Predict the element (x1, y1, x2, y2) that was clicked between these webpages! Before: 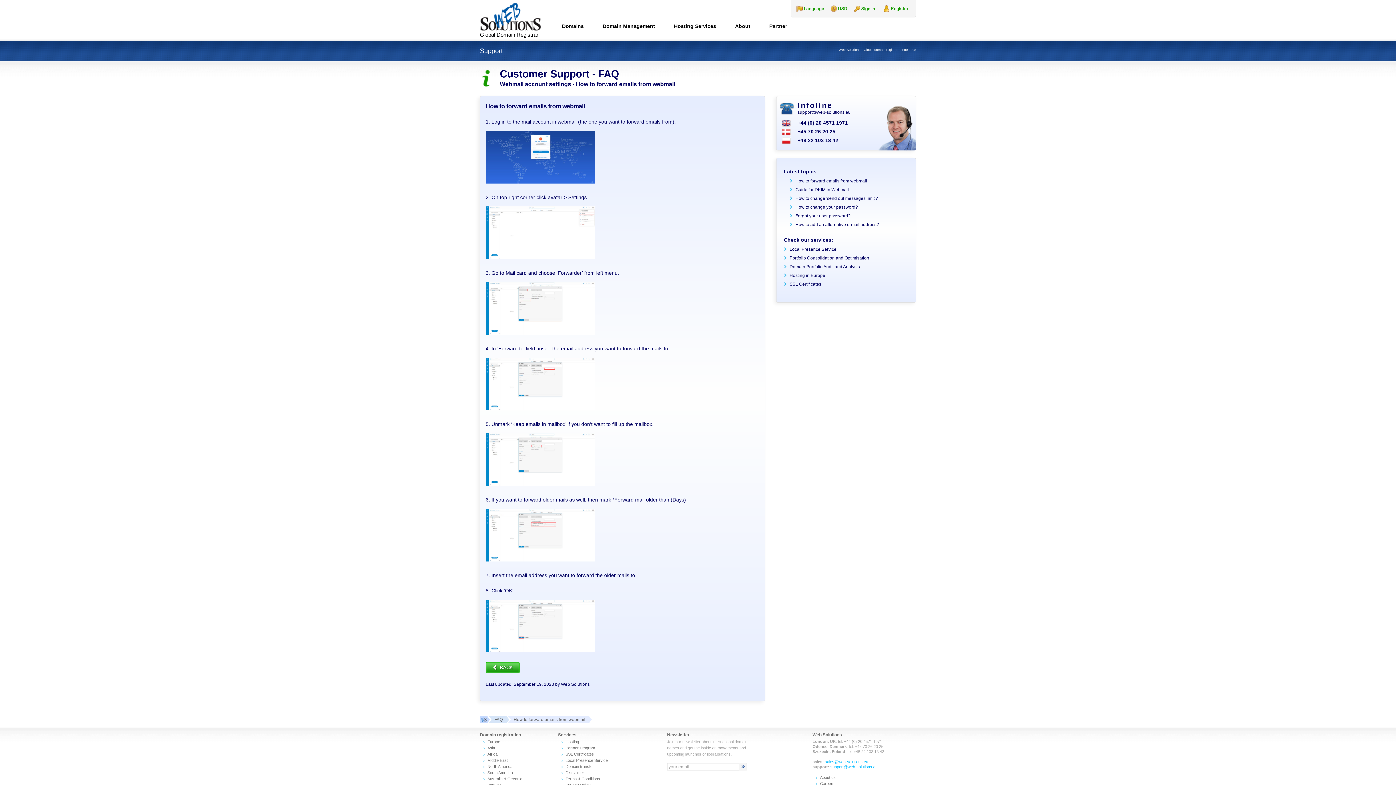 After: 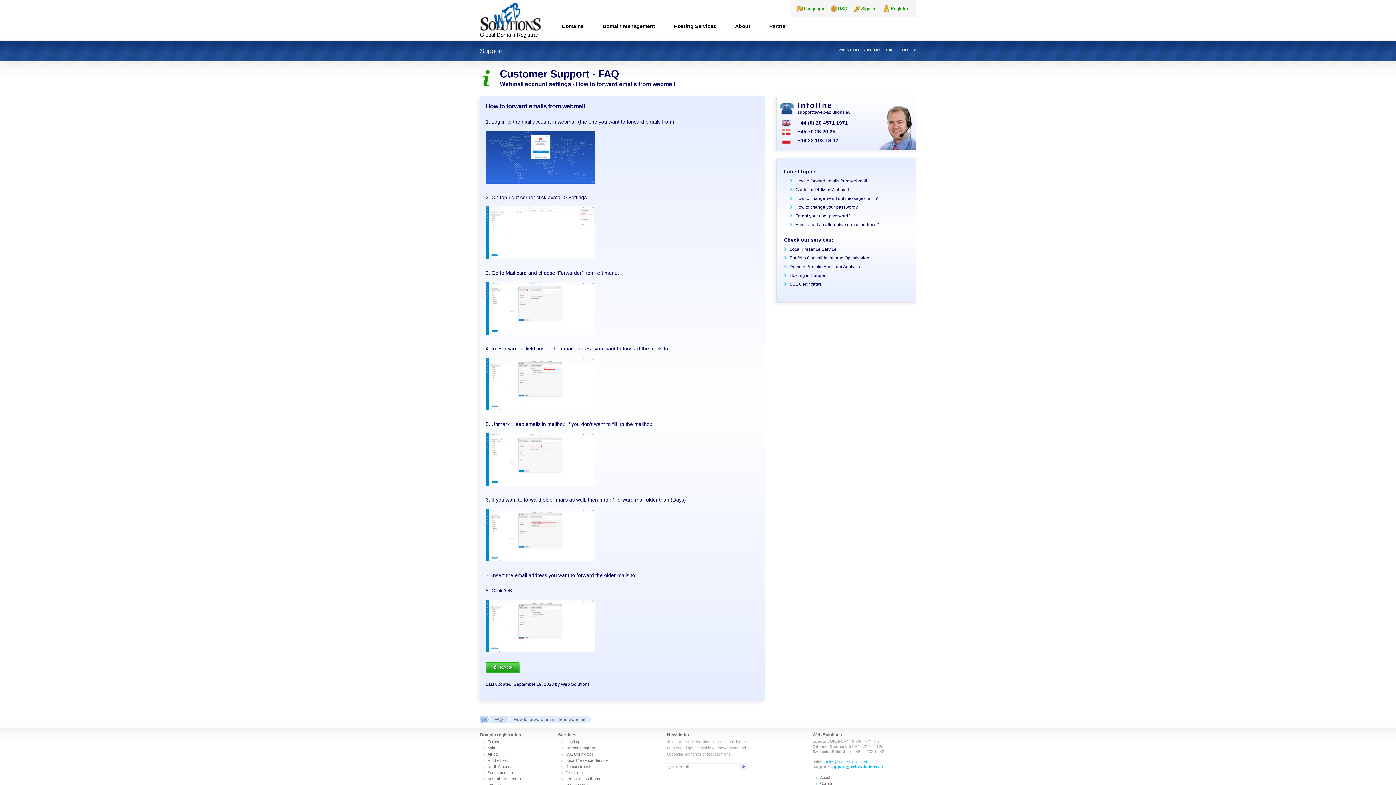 Action: label: support@web-solutions.eu bbox: (830, 765, 877, 769)